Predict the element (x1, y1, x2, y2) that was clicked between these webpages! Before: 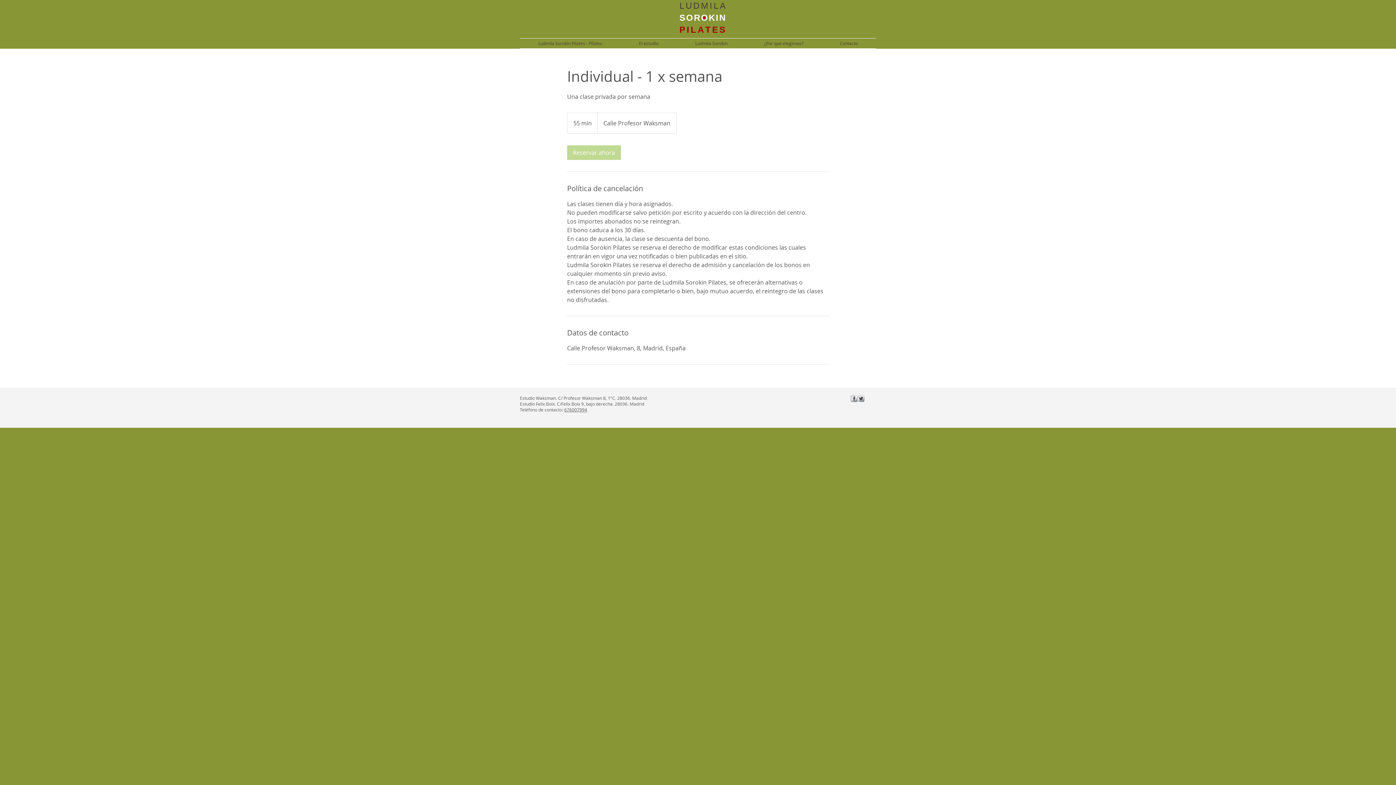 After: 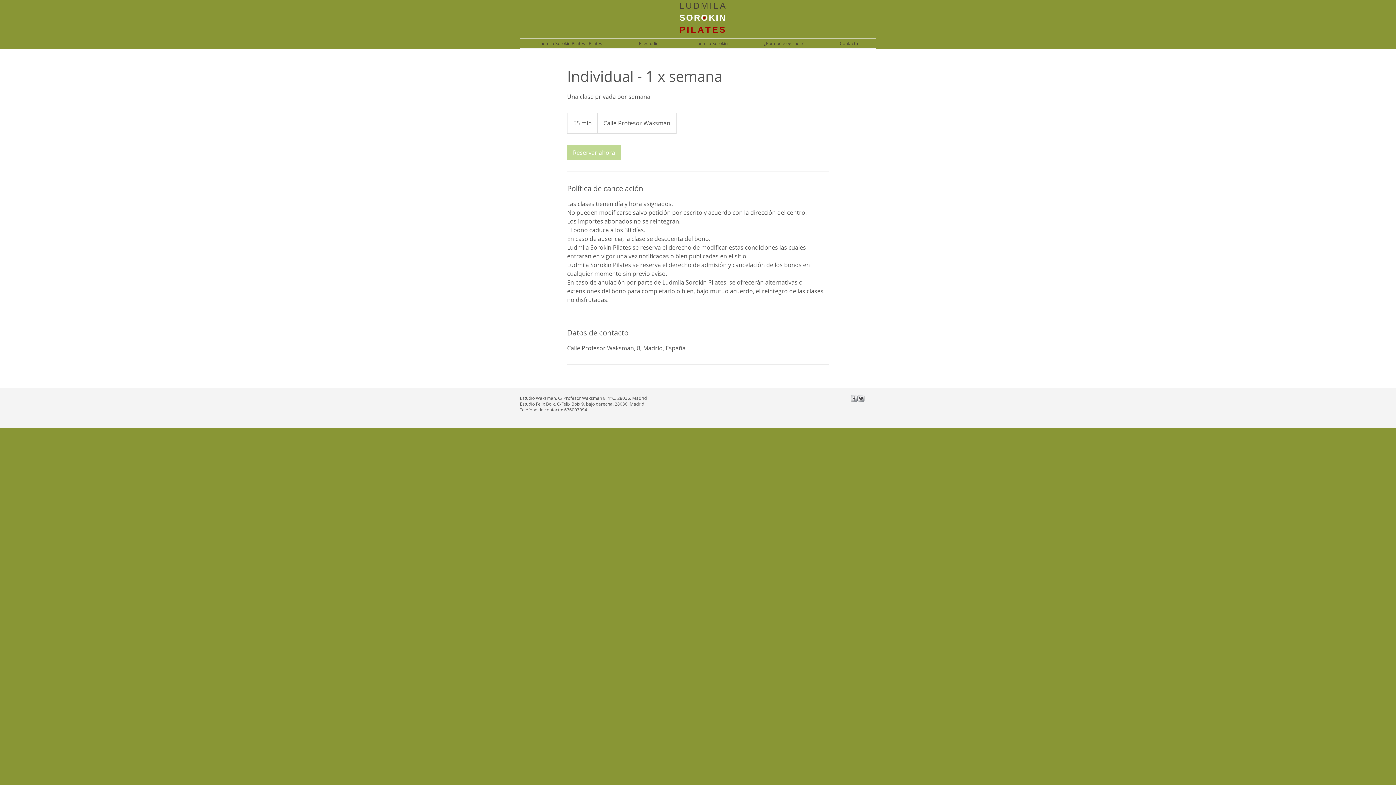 Action: bbox: (564, 406, 587, 412) label: 676007994